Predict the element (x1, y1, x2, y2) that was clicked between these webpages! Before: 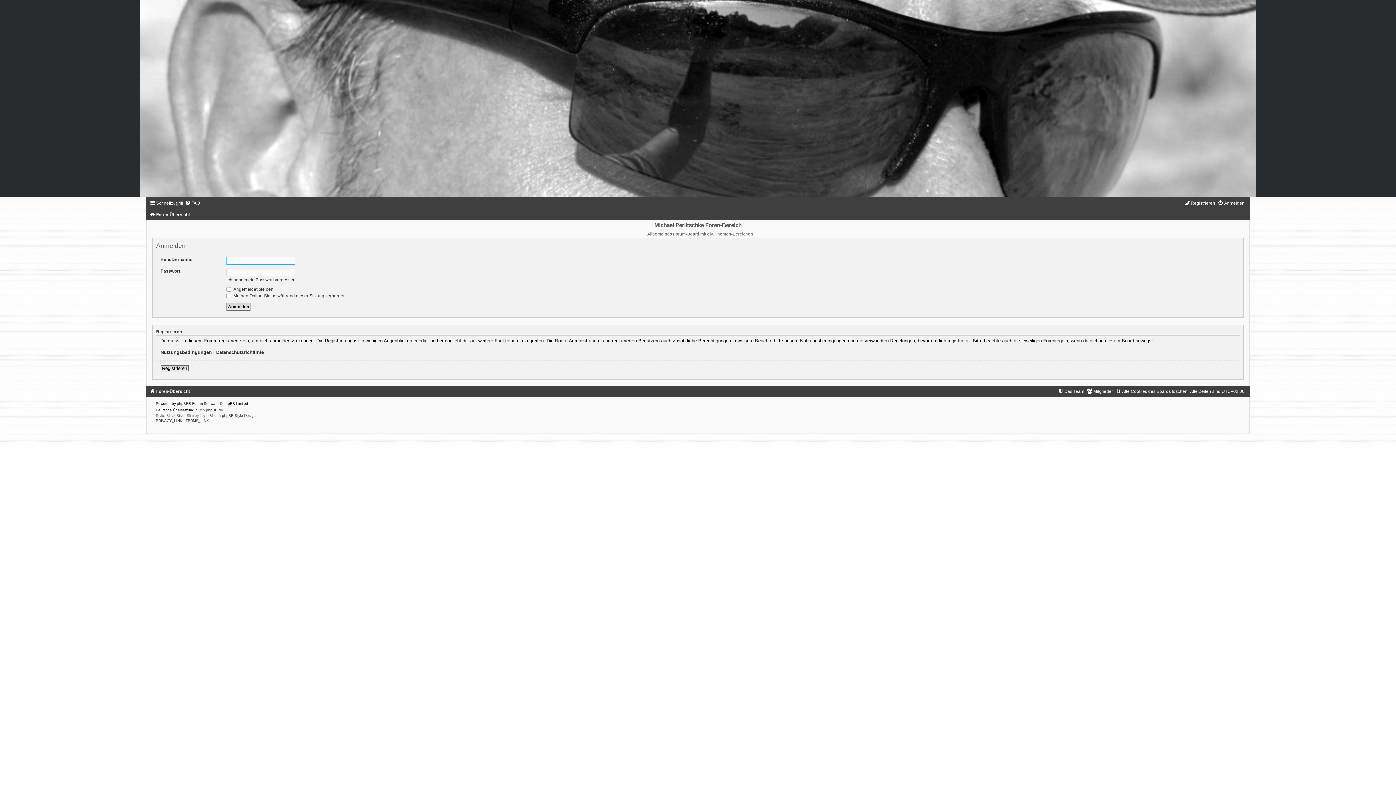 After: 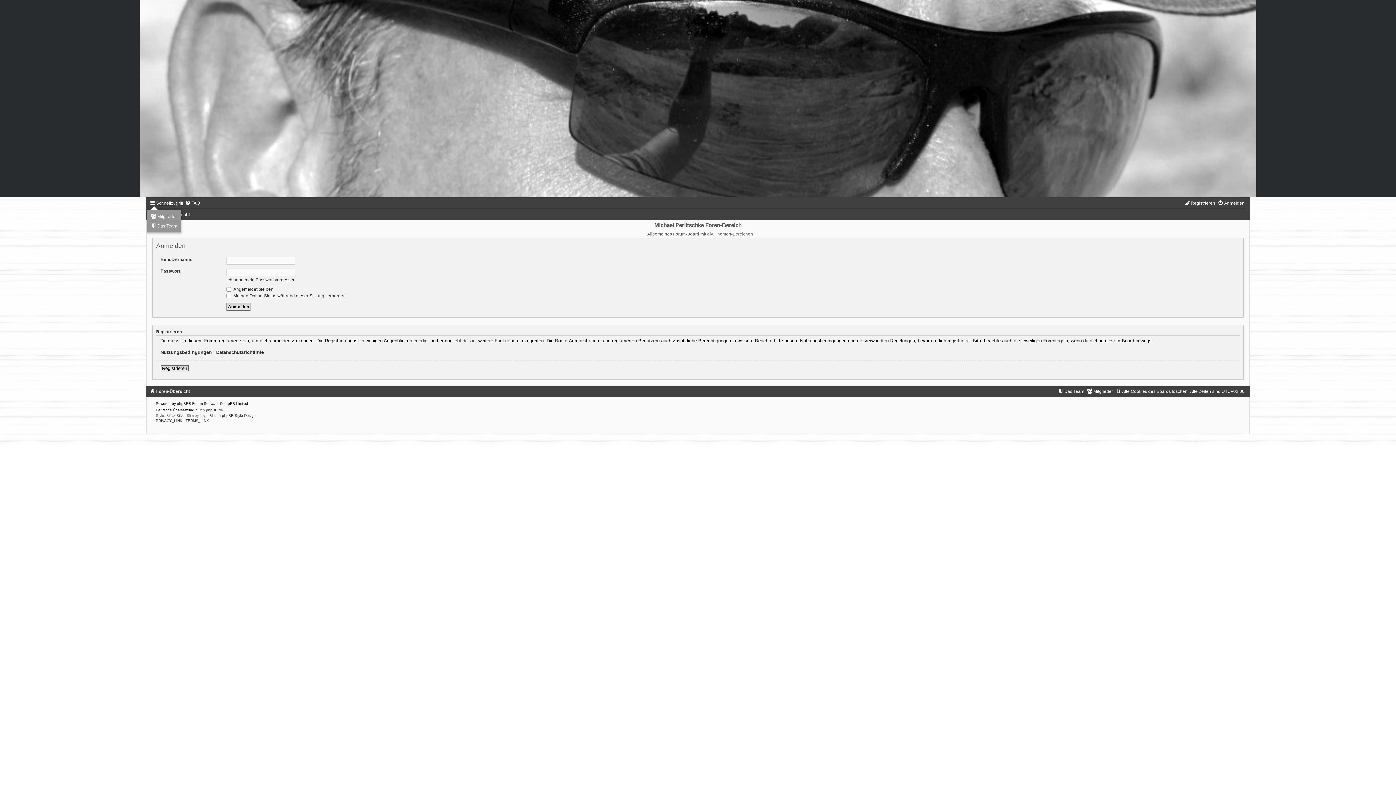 Action: label: Schnellzugriff bbox: (149, 200, 183, 205)